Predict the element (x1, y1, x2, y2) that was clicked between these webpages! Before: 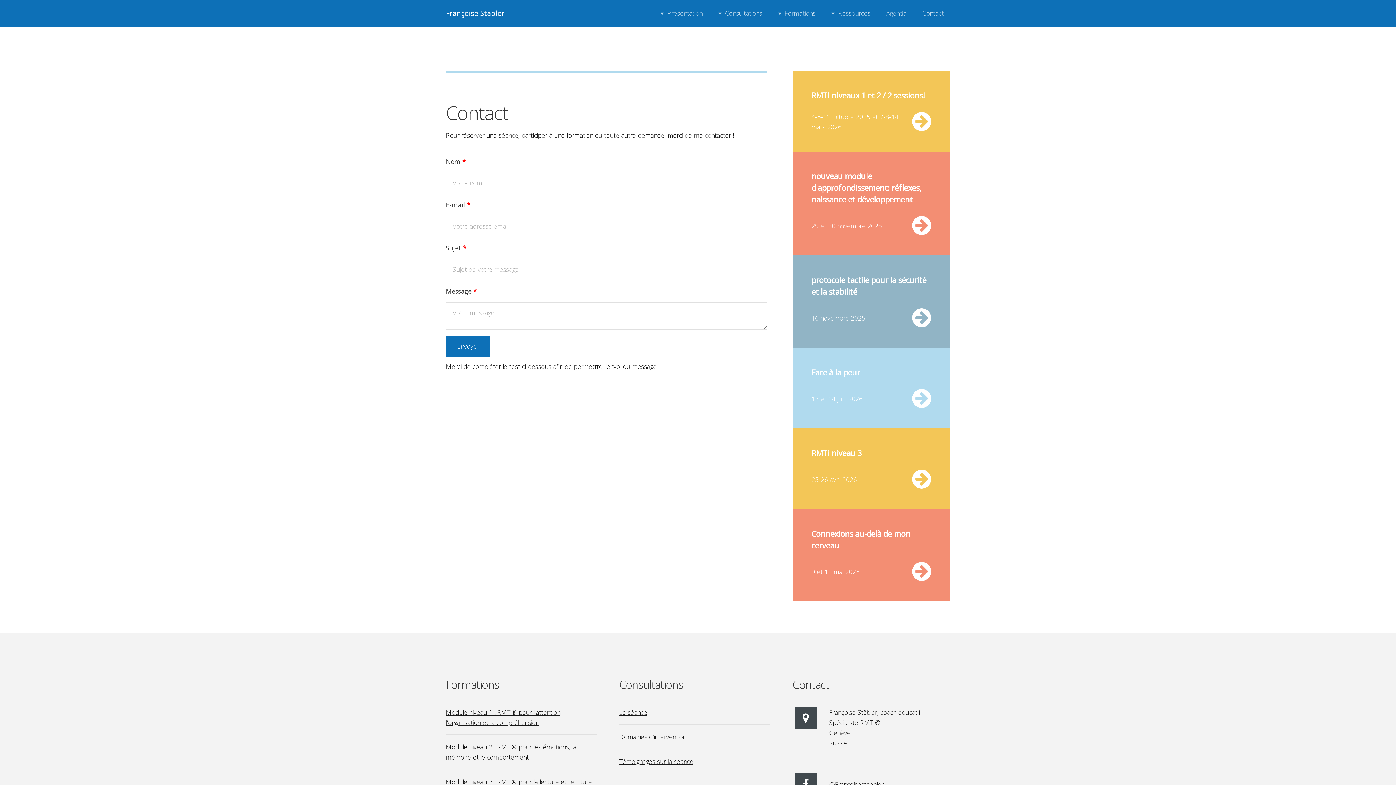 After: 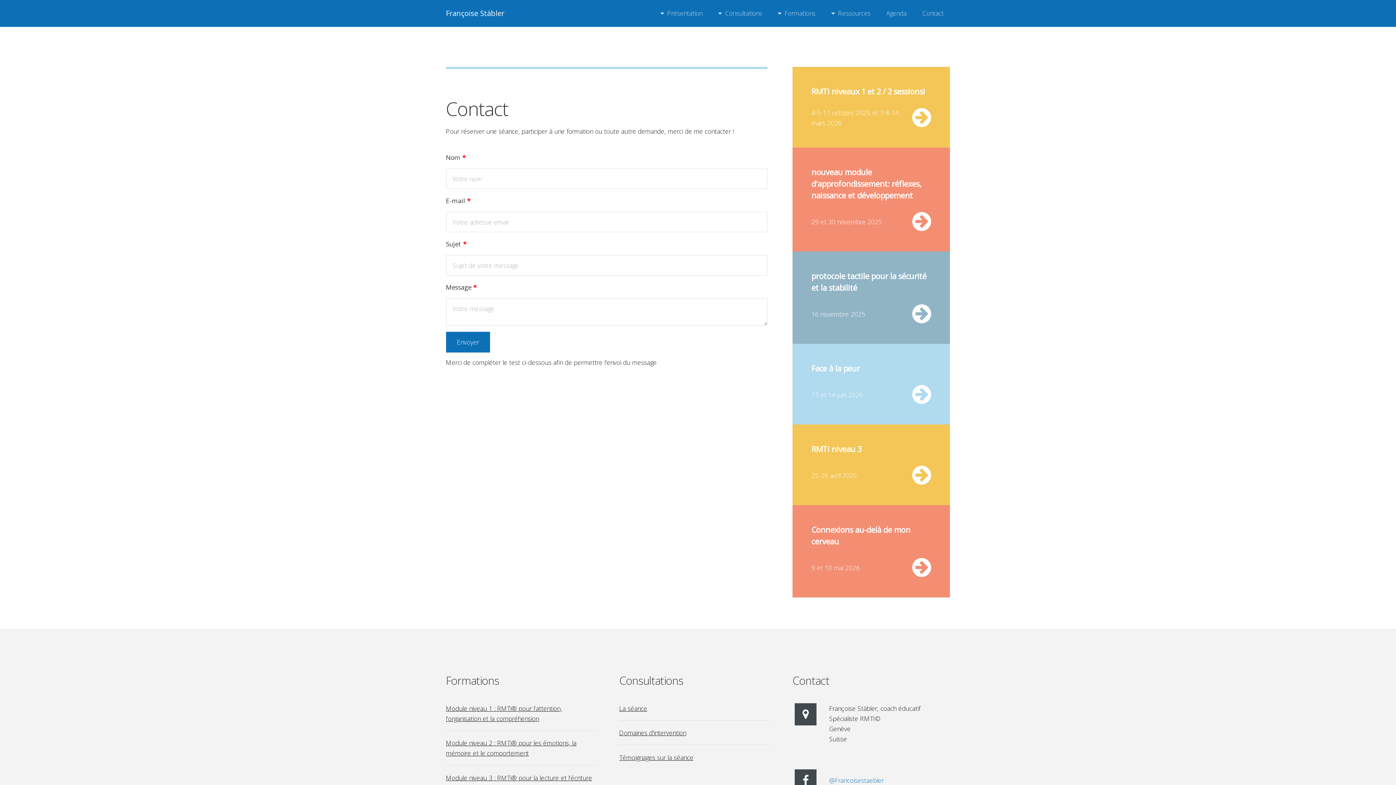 Action: bbox: (829, 779, 883, 789) label: @Francoisestaebler